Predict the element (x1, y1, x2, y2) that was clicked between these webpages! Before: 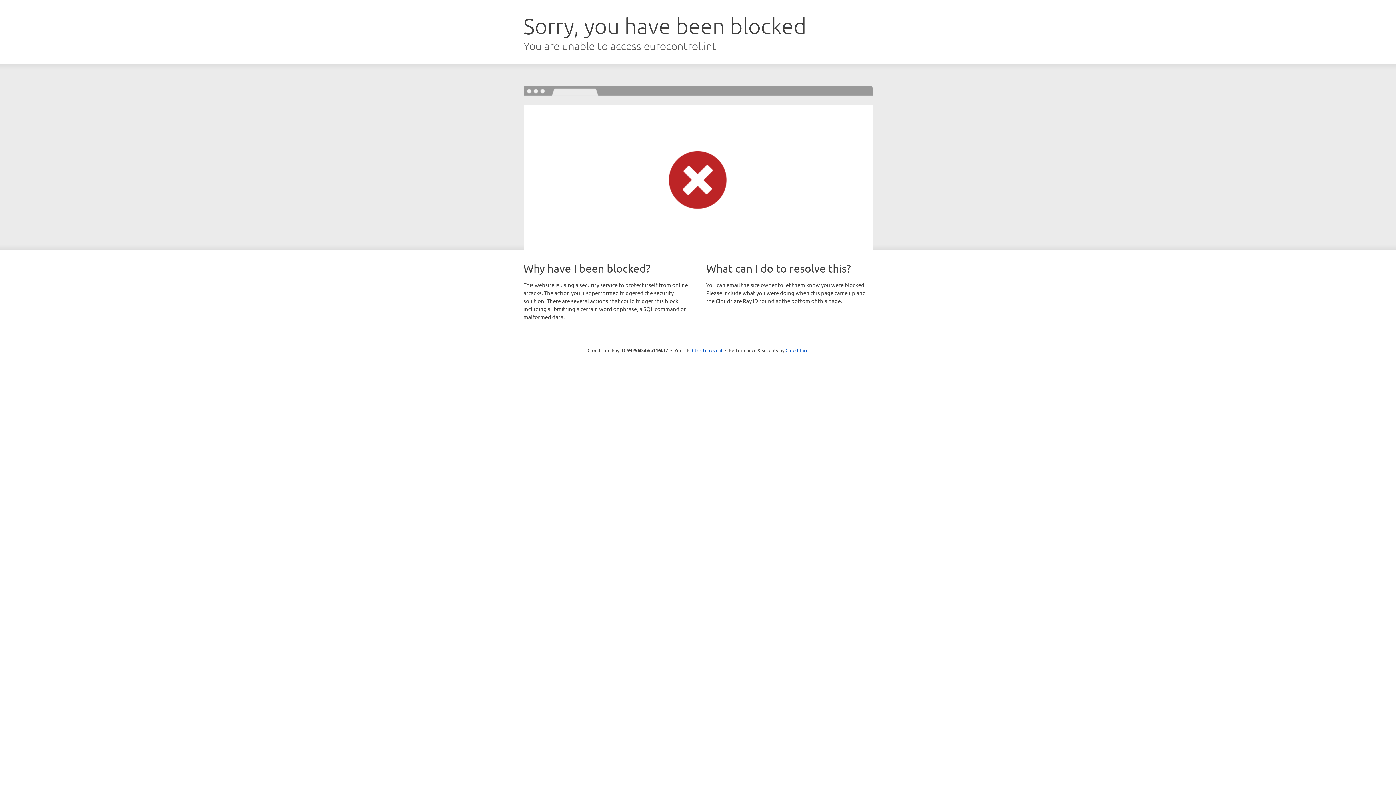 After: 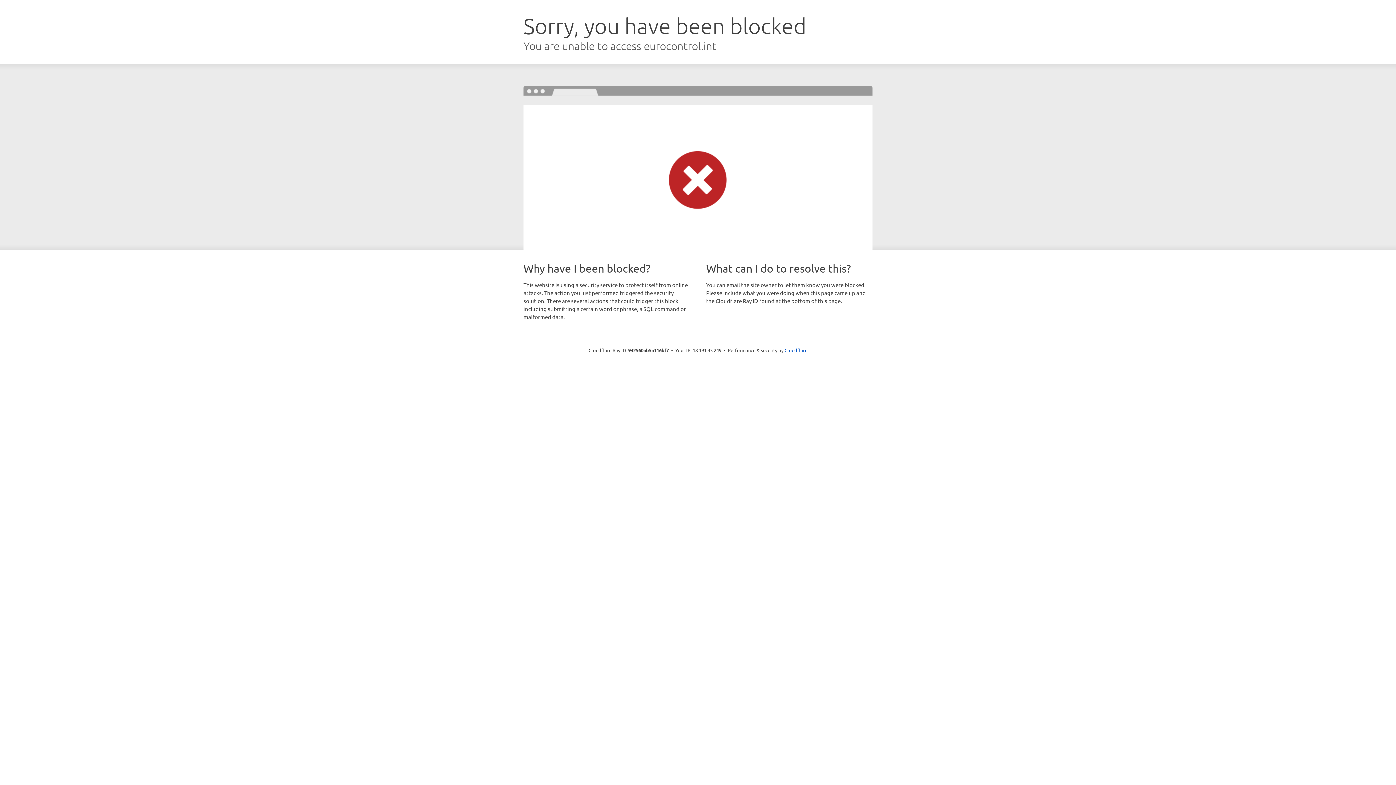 Action: label: Click to reveal bbox: (692, 346, 722, 353)